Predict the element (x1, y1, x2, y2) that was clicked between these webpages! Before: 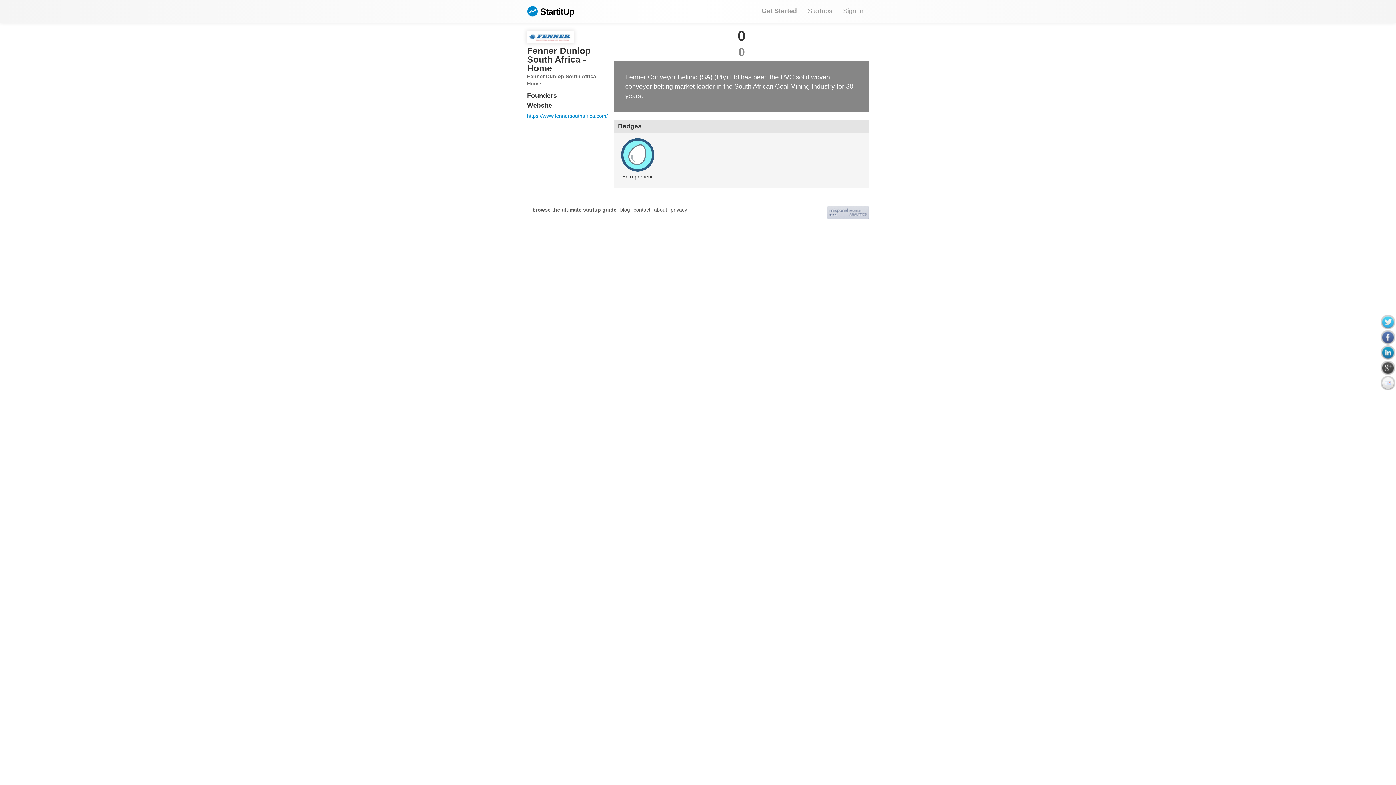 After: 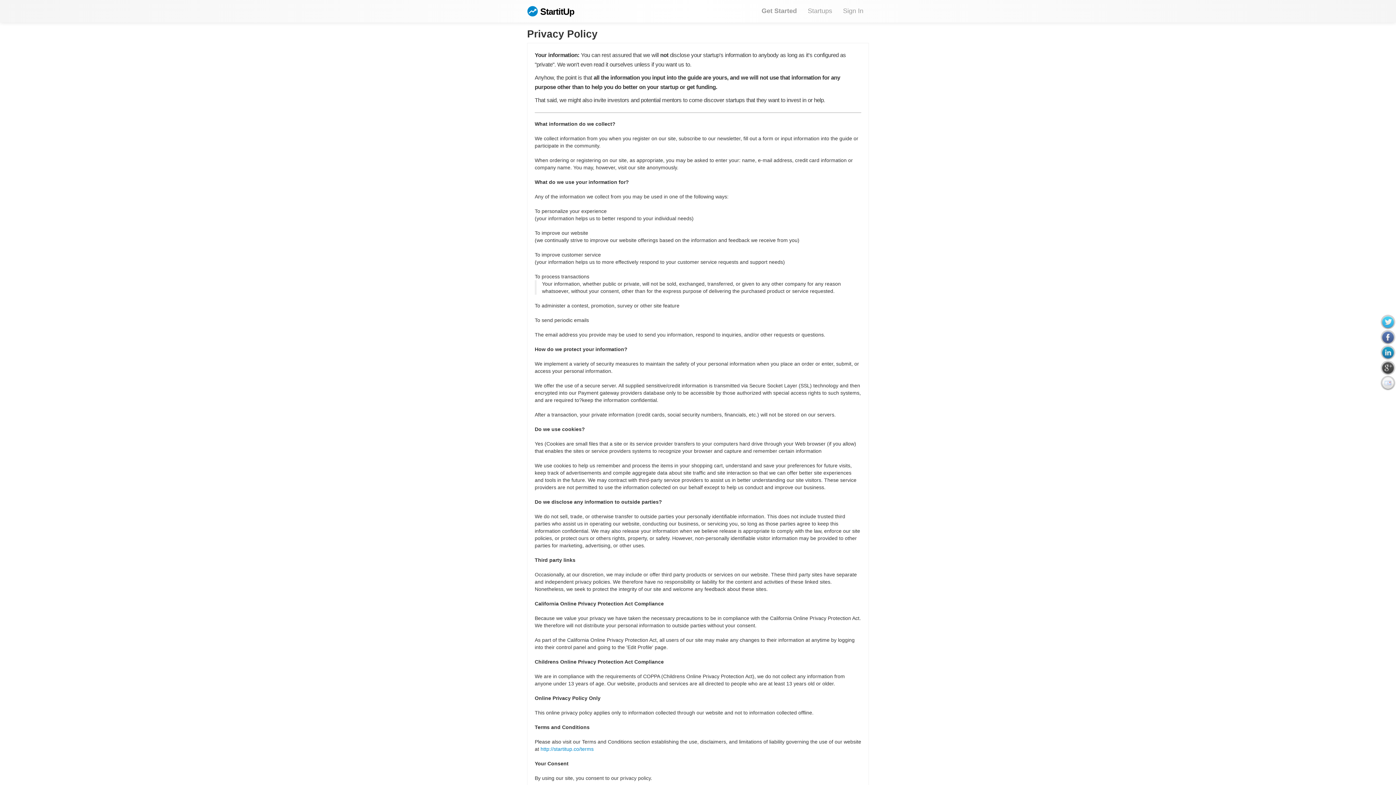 Action: label: privacy bbox: (670, 206, 687, 212)